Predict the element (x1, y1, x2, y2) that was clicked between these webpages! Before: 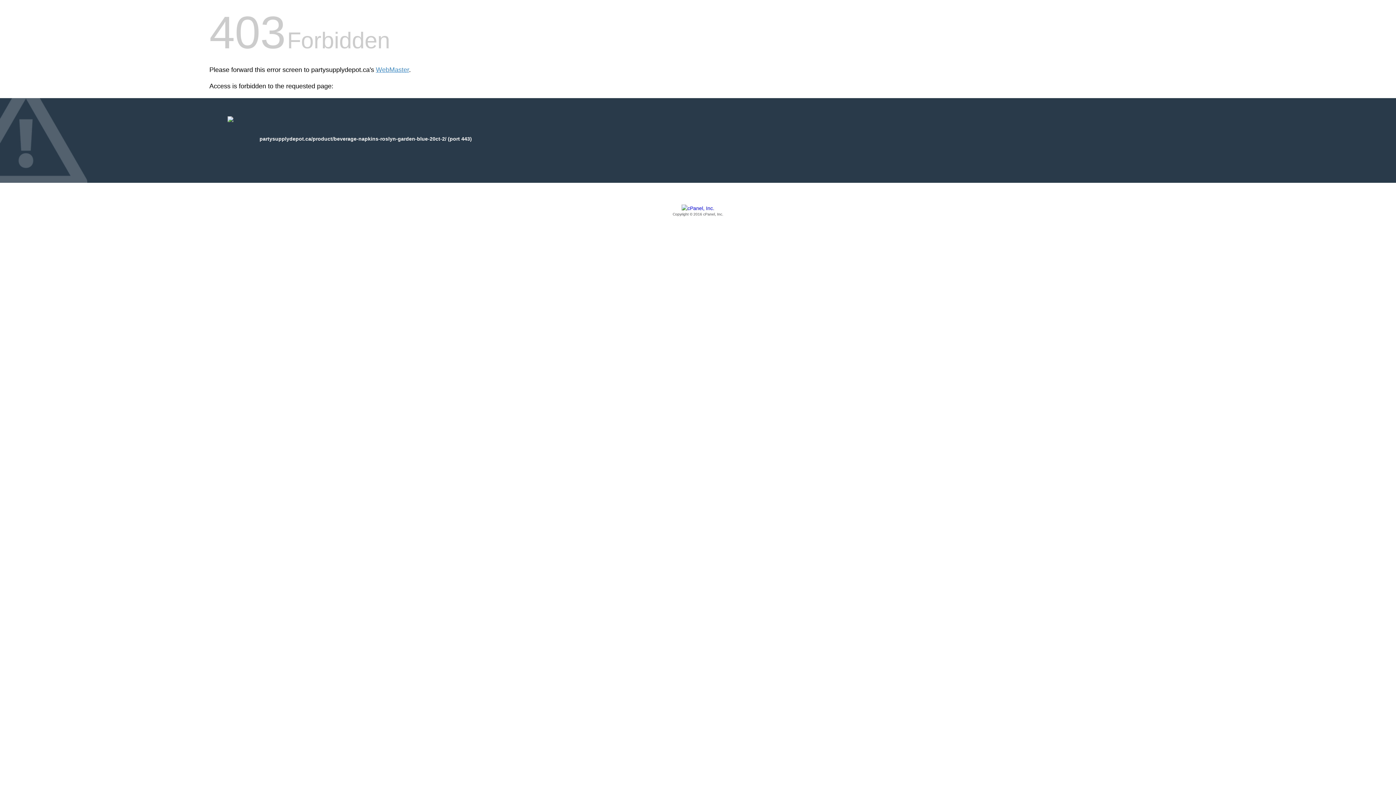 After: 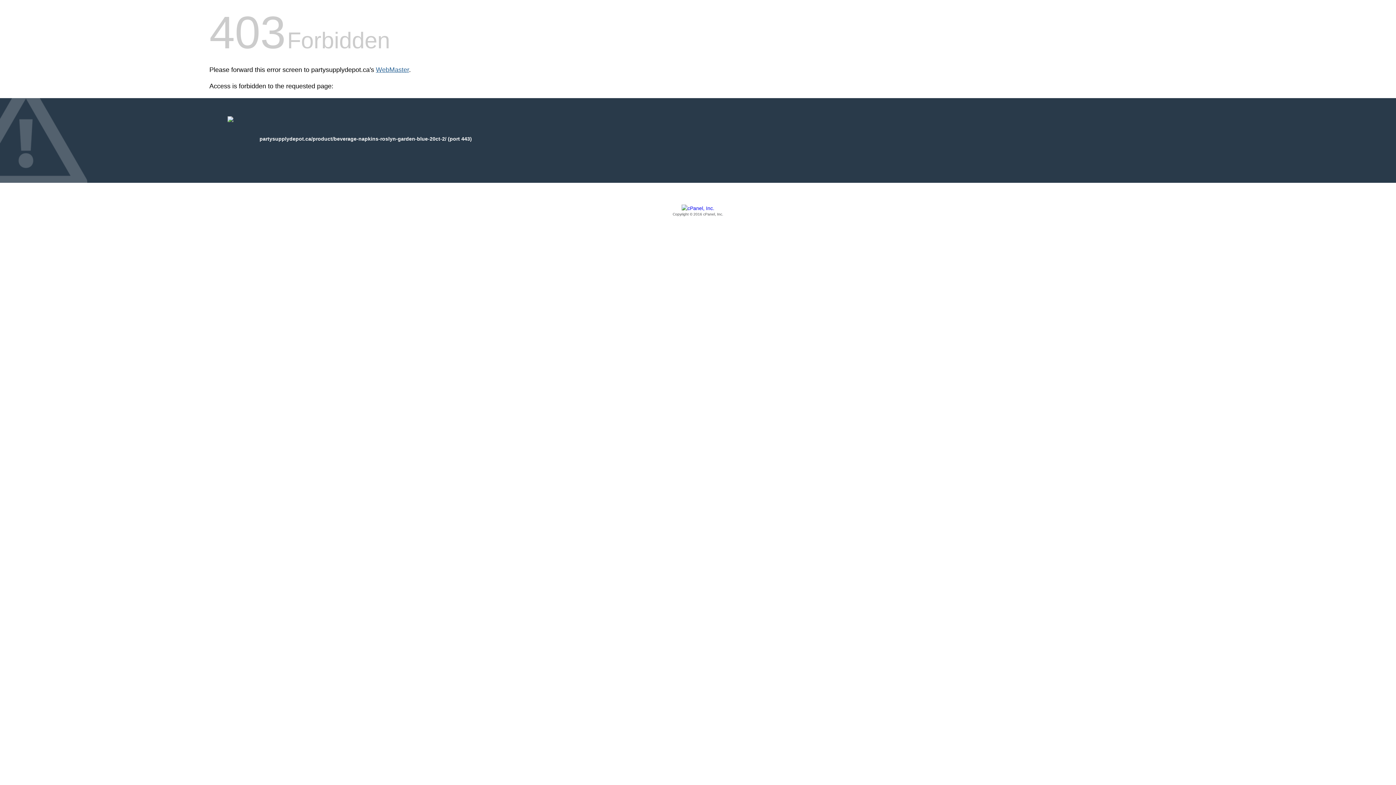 Action: label: WebMaster bbox: (376, 66, 409, 73)